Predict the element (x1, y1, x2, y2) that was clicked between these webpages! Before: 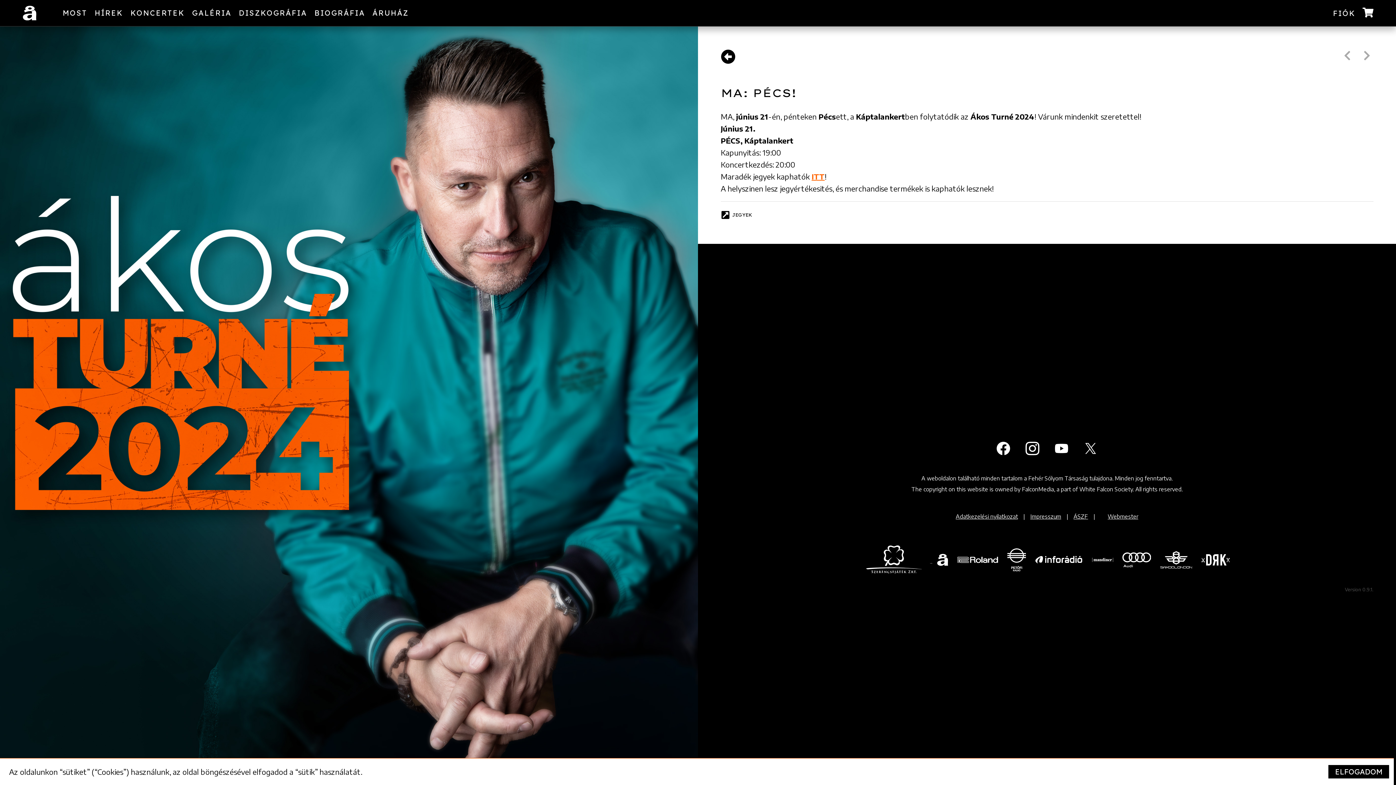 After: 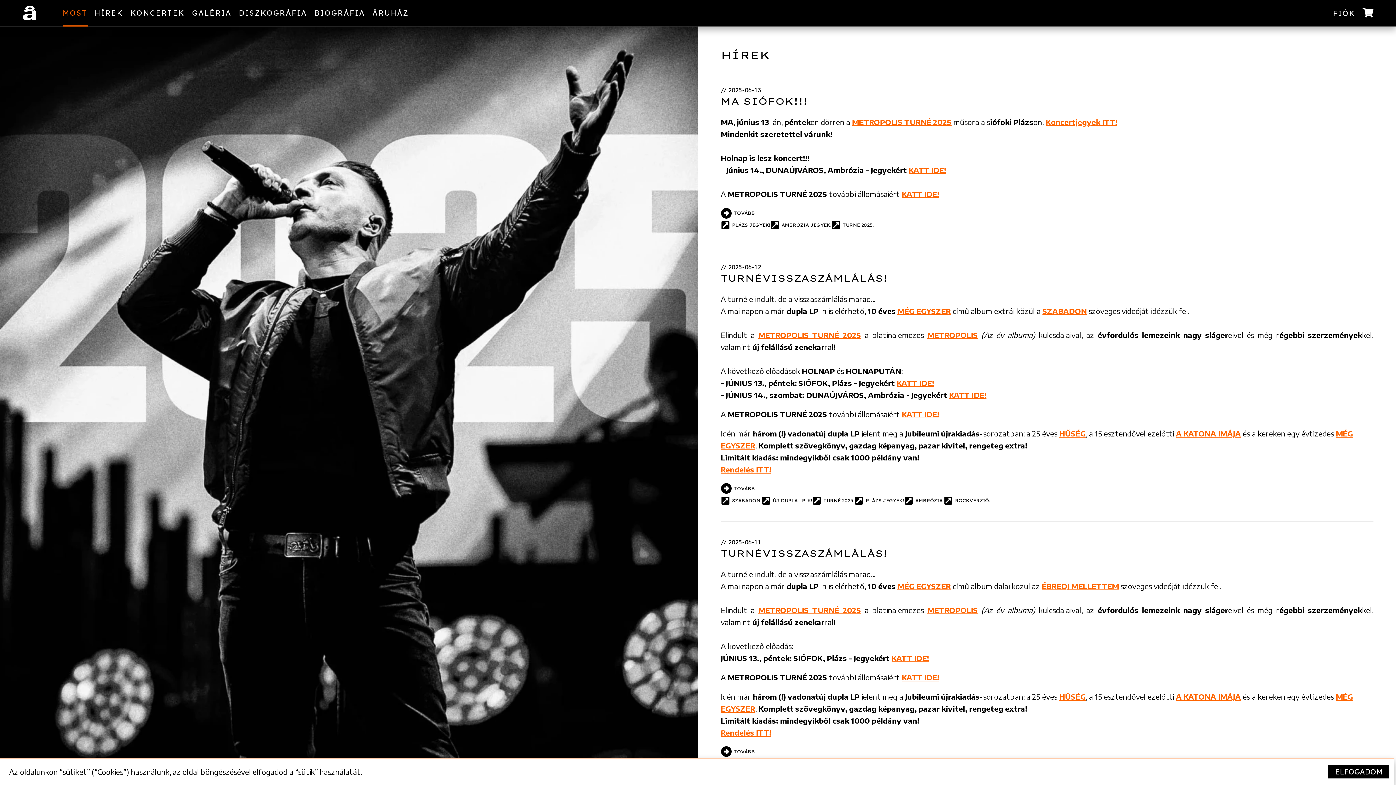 Action: bbox: (18, 4, 29, 16)